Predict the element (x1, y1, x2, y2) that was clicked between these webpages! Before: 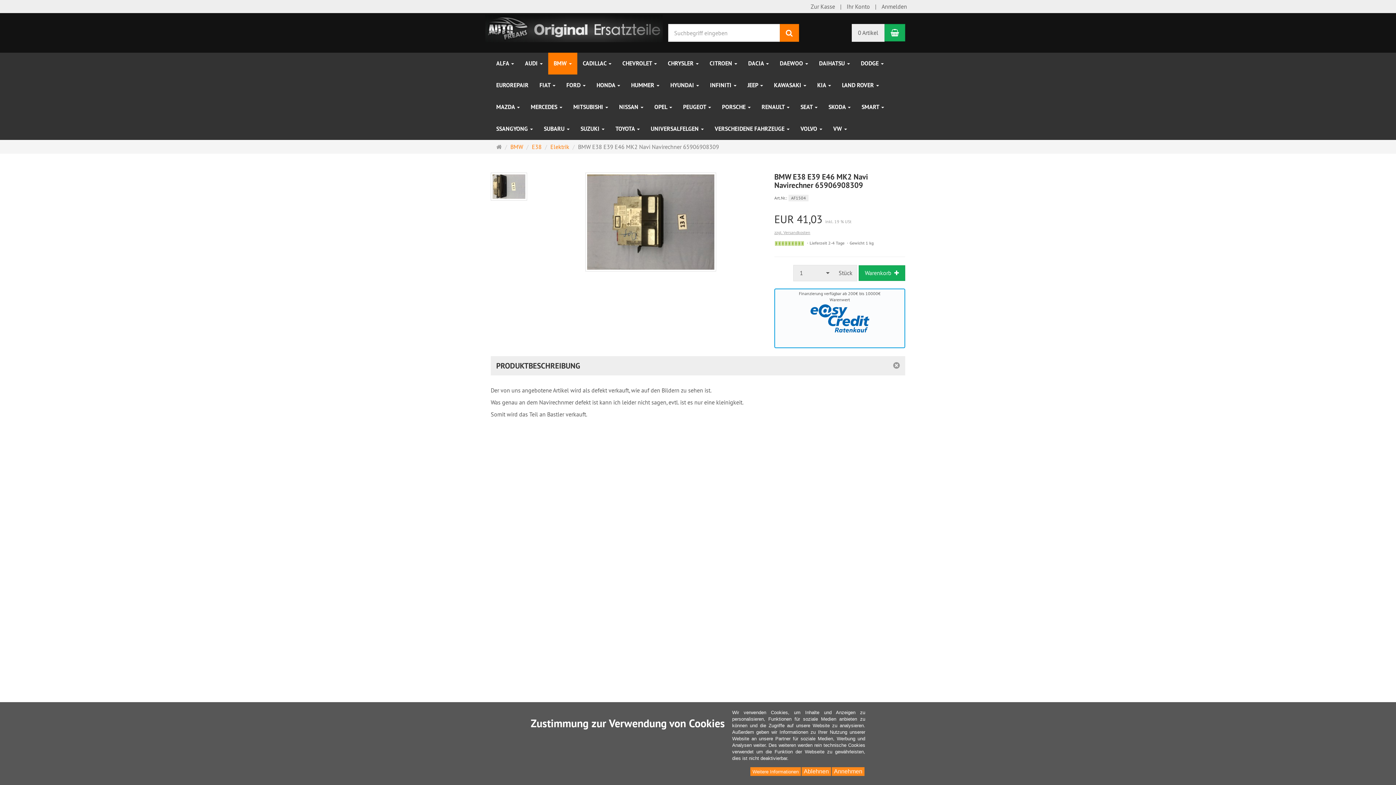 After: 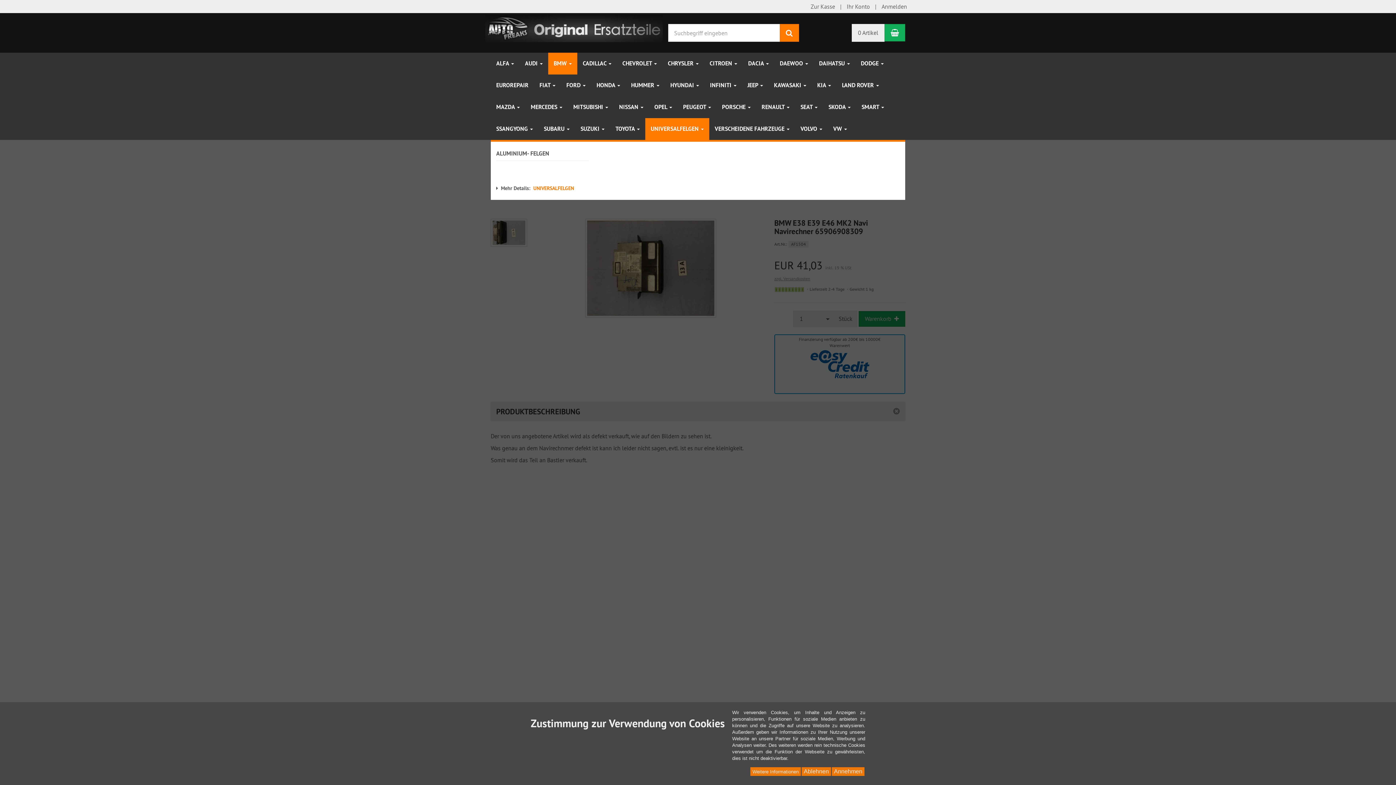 Action: bbox: (645, 118, 709, 140) label: UNIVERSALFELGEN 